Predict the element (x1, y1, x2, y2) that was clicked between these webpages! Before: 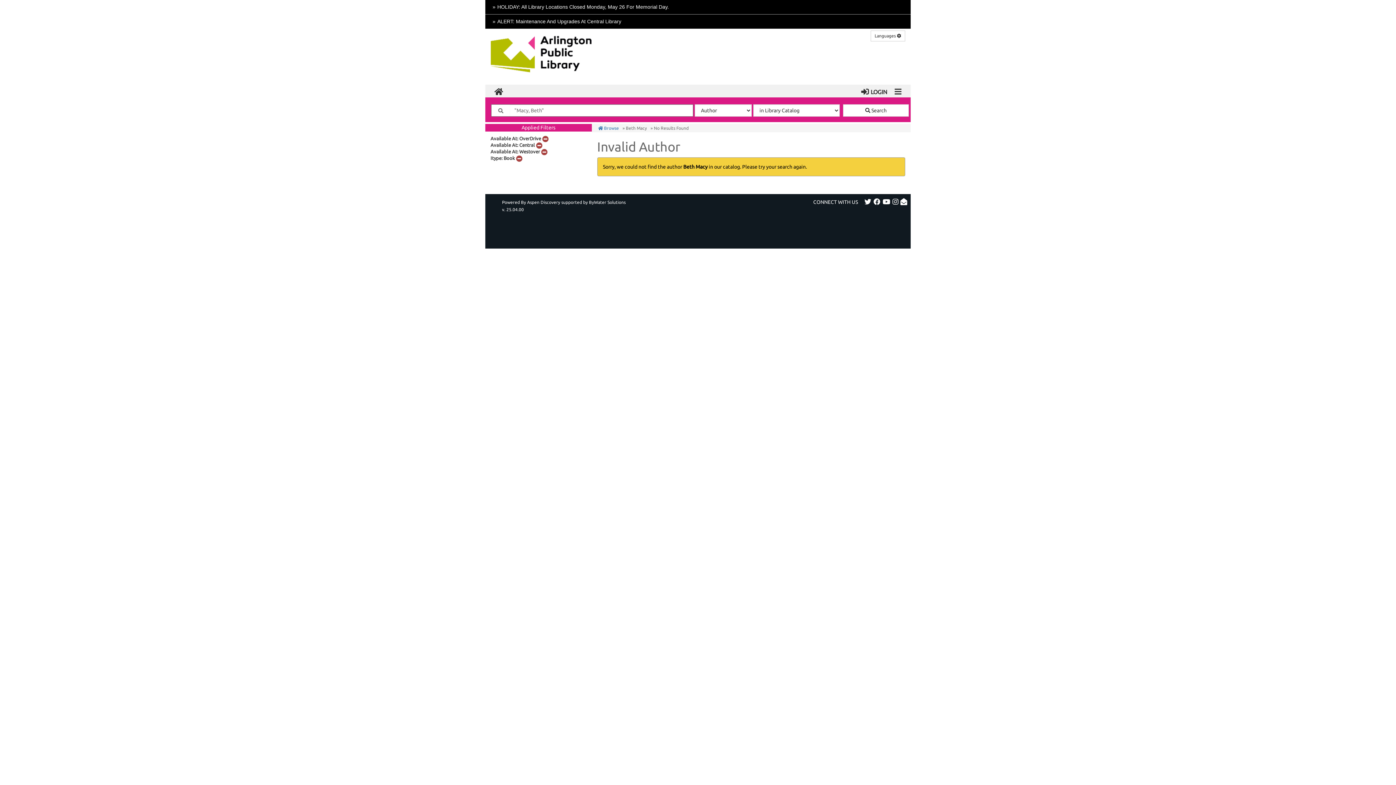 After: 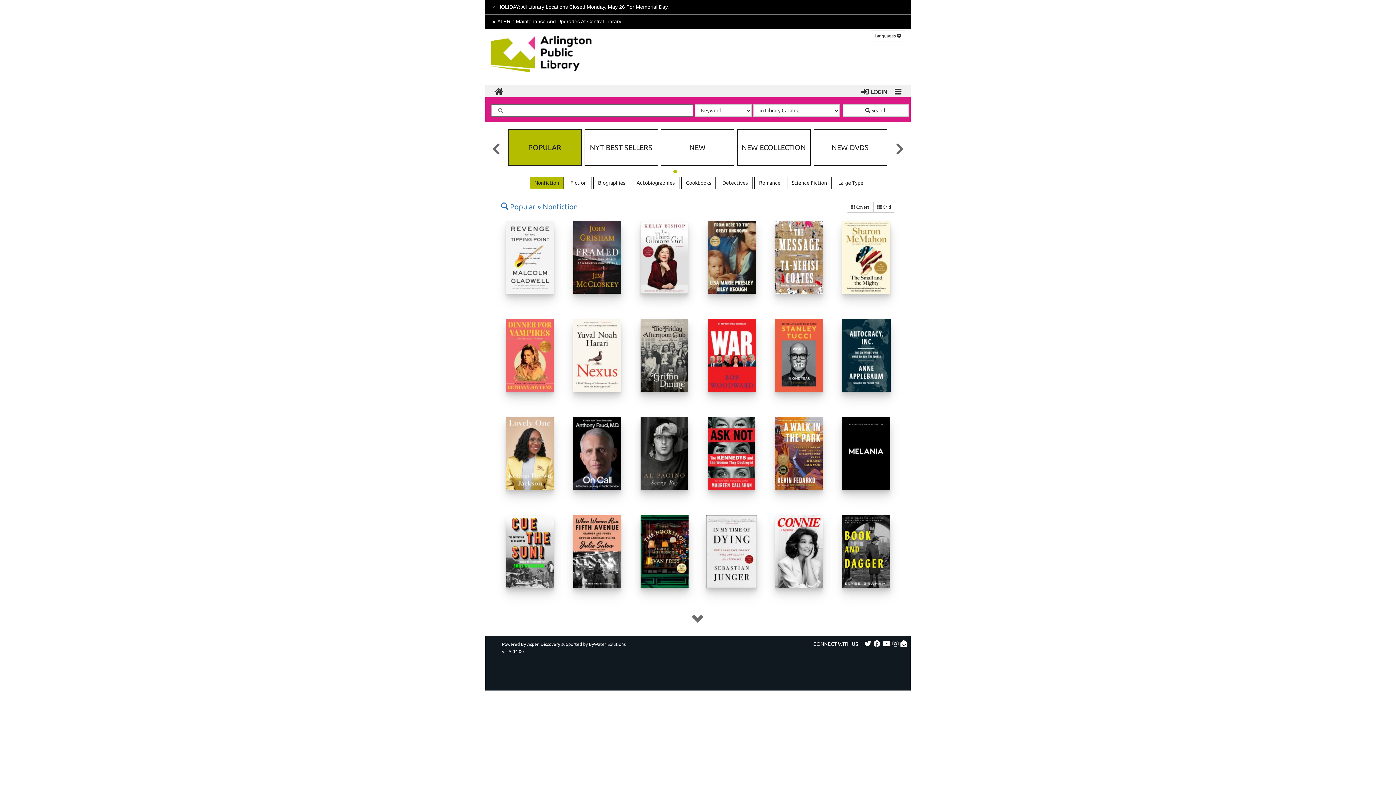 Action: label: Browse the Catalog bbox: (492, 84, 505, 97)